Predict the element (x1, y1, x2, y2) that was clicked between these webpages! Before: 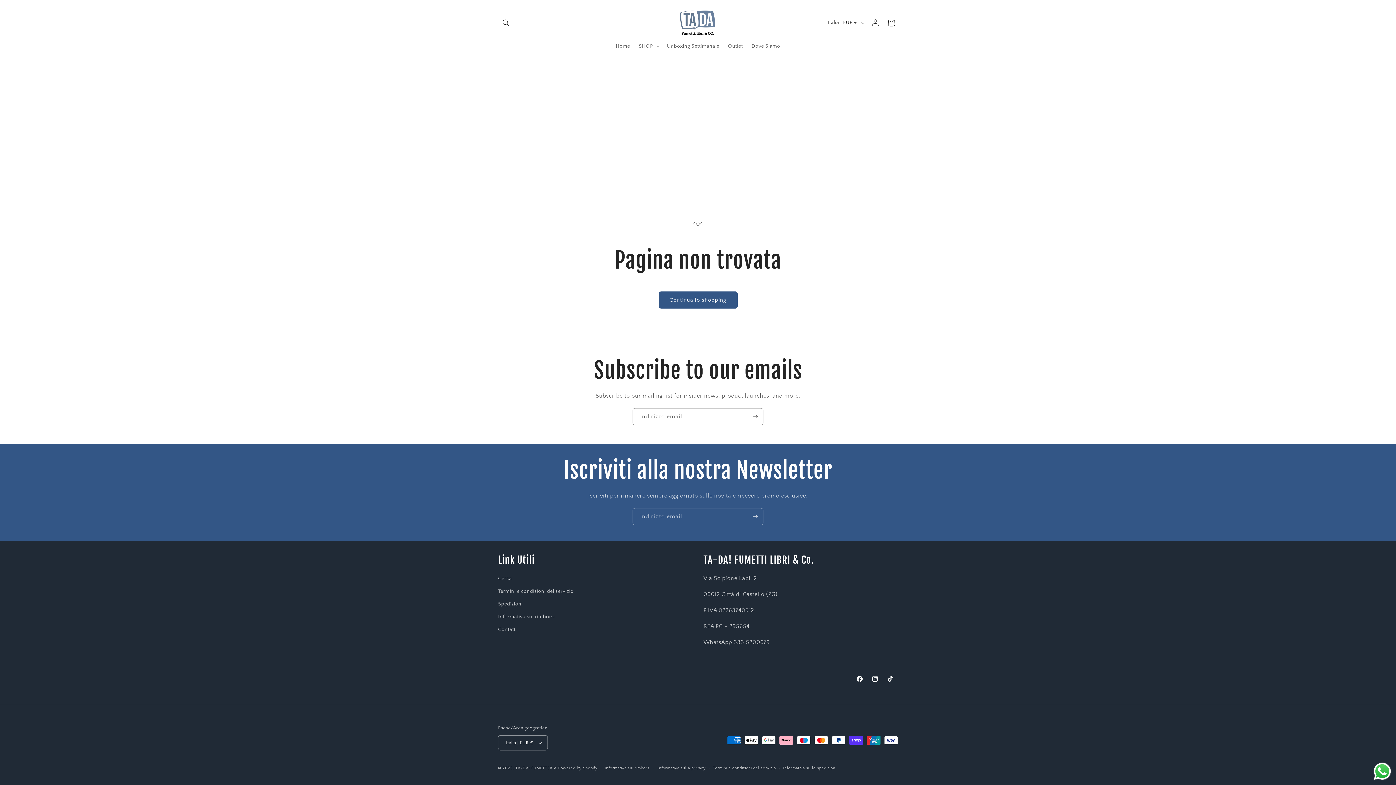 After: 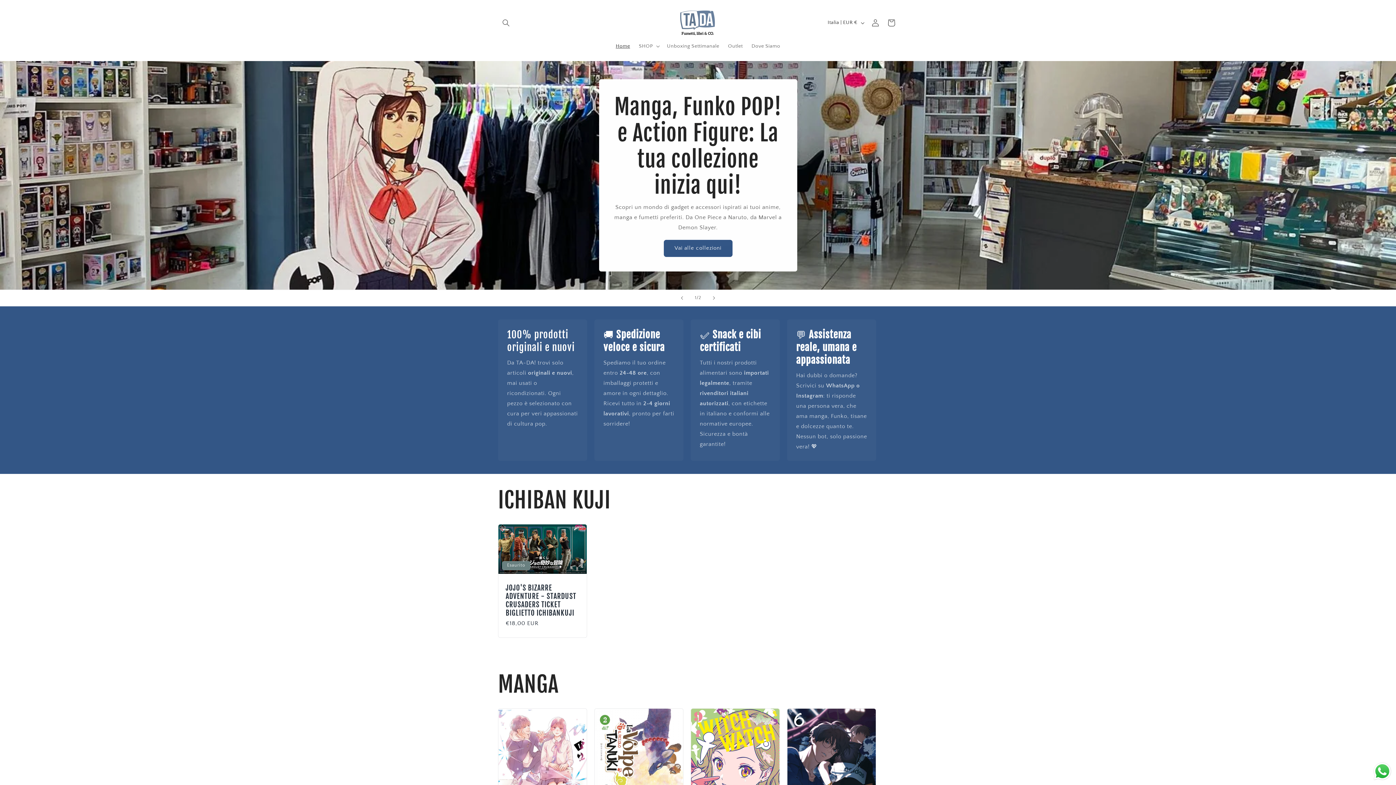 Action: bbox: (677, 7, 719, 38)